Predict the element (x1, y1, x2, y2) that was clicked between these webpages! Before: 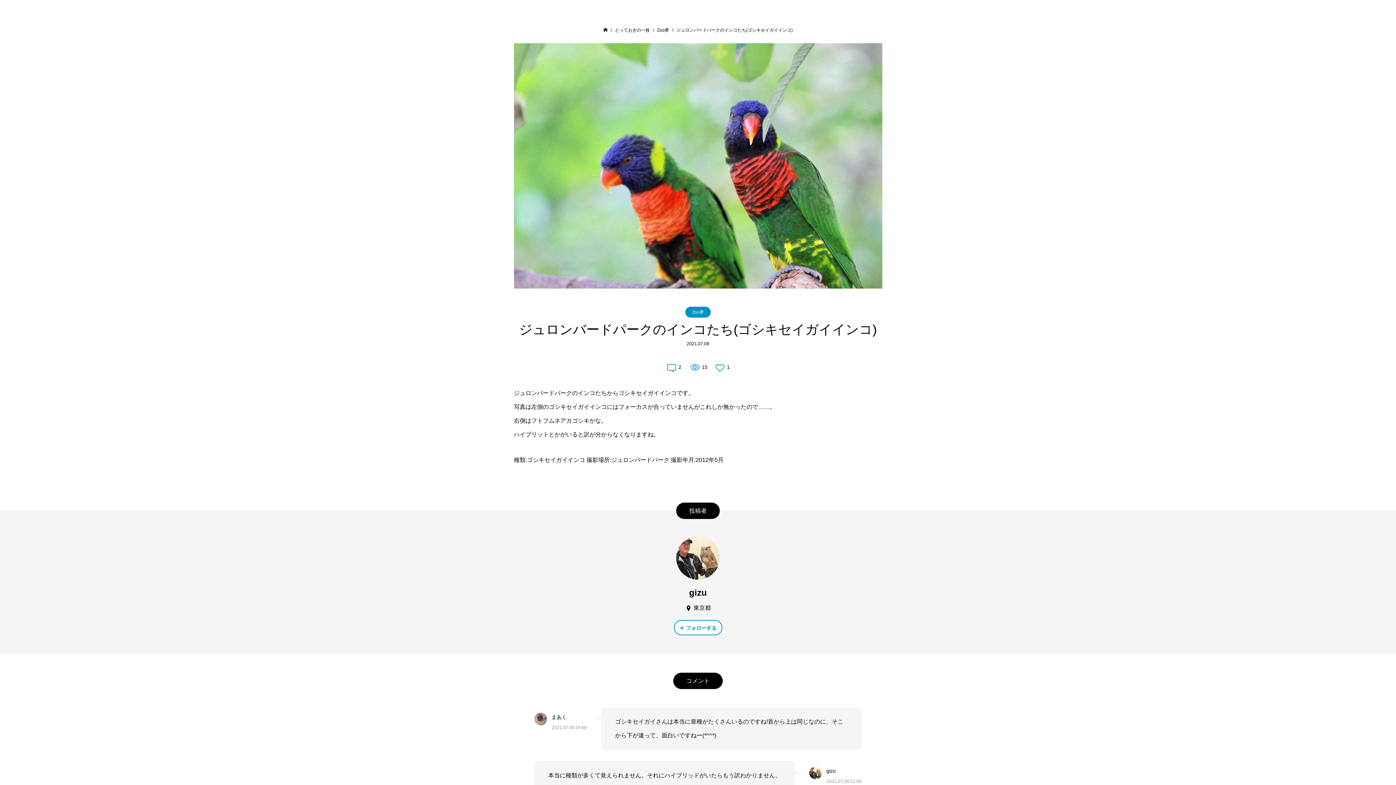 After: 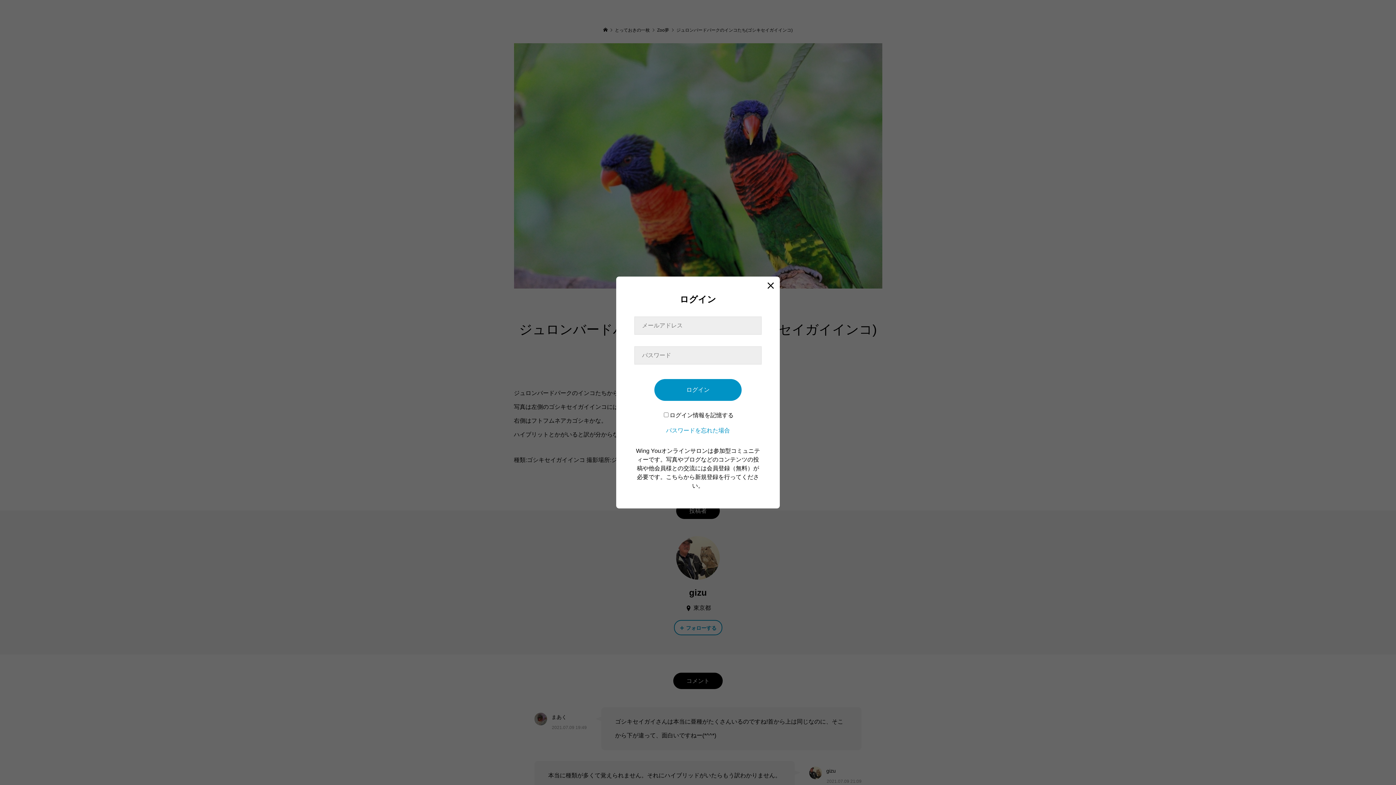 Action: label: まあく bbox: (534, 713, 586, 722)